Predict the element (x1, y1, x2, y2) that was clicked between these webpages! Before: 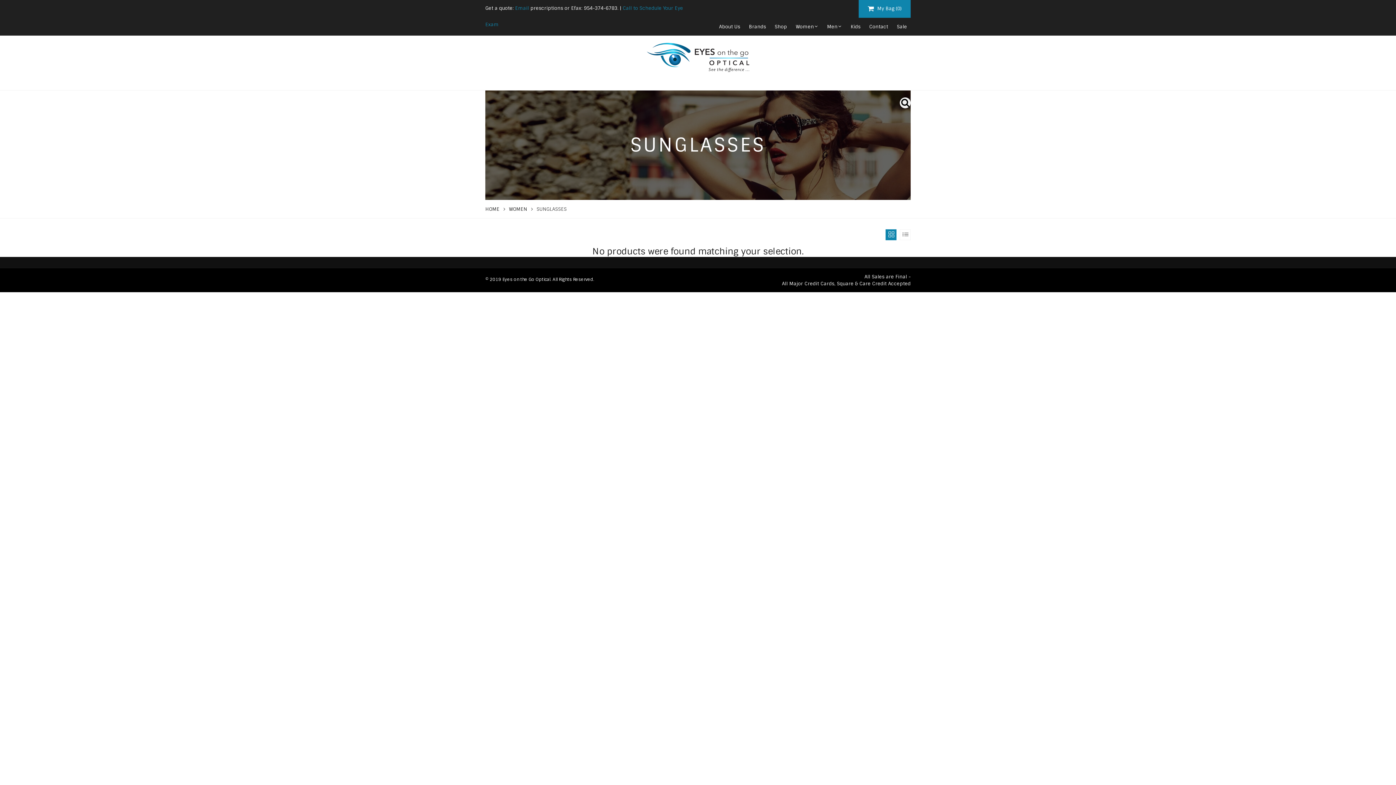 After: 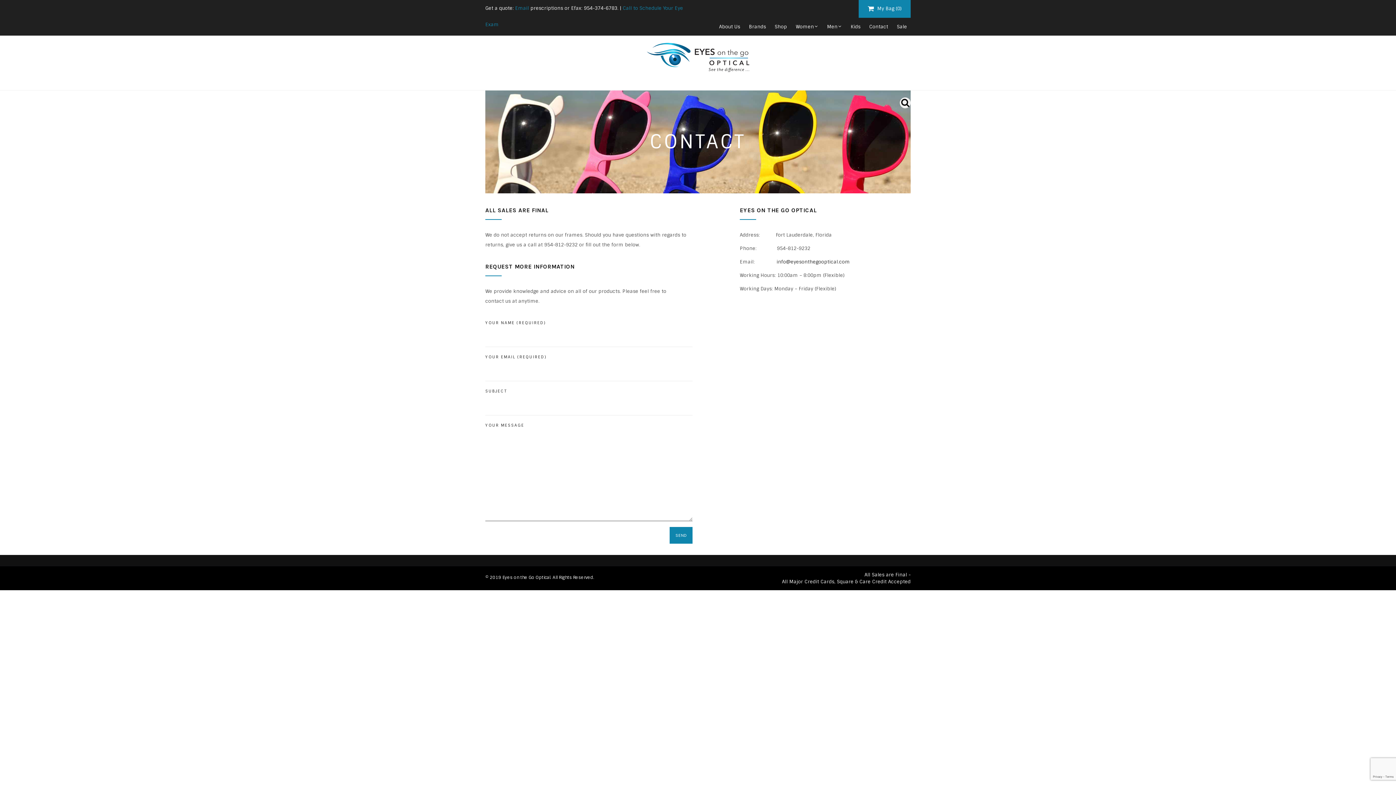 Action: label: Contact bbox: (865, 17, 892, 35)